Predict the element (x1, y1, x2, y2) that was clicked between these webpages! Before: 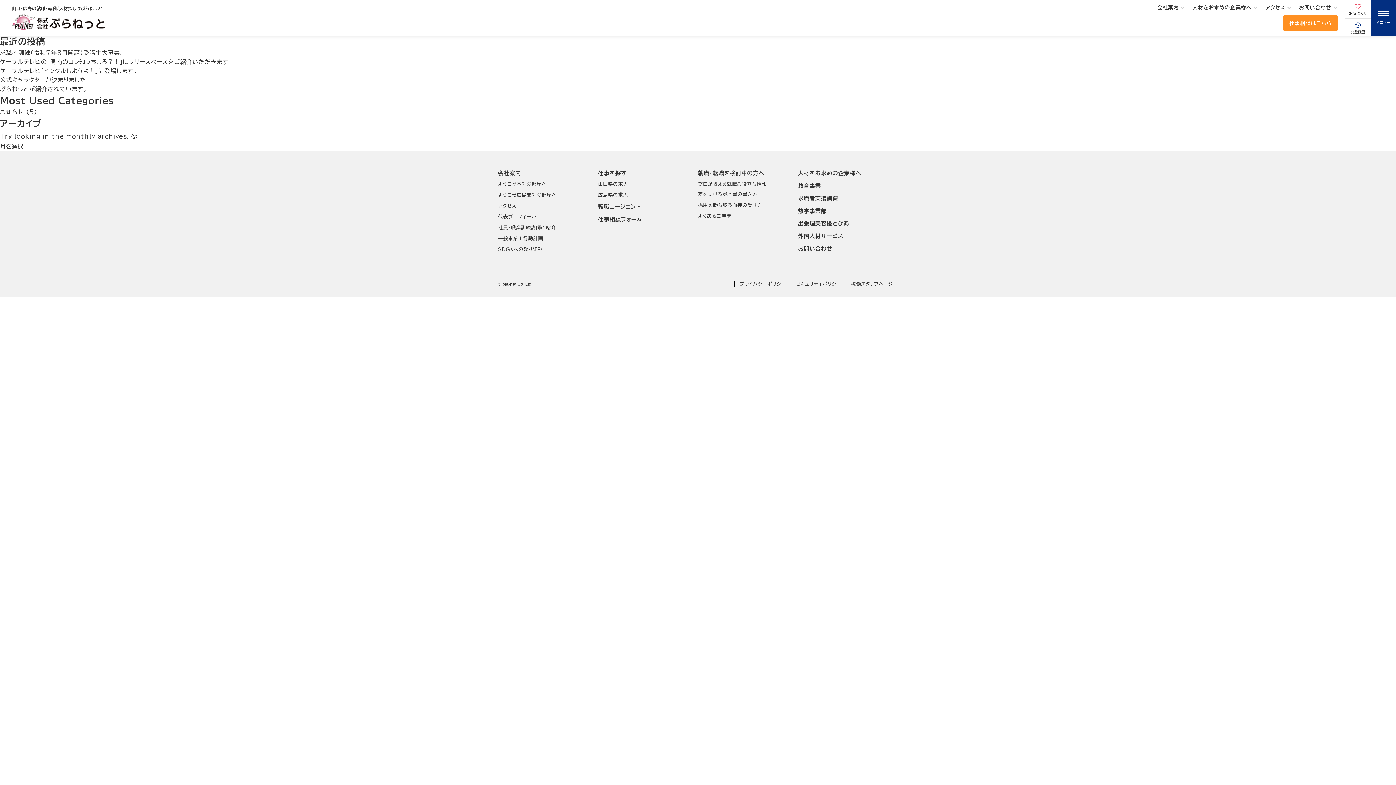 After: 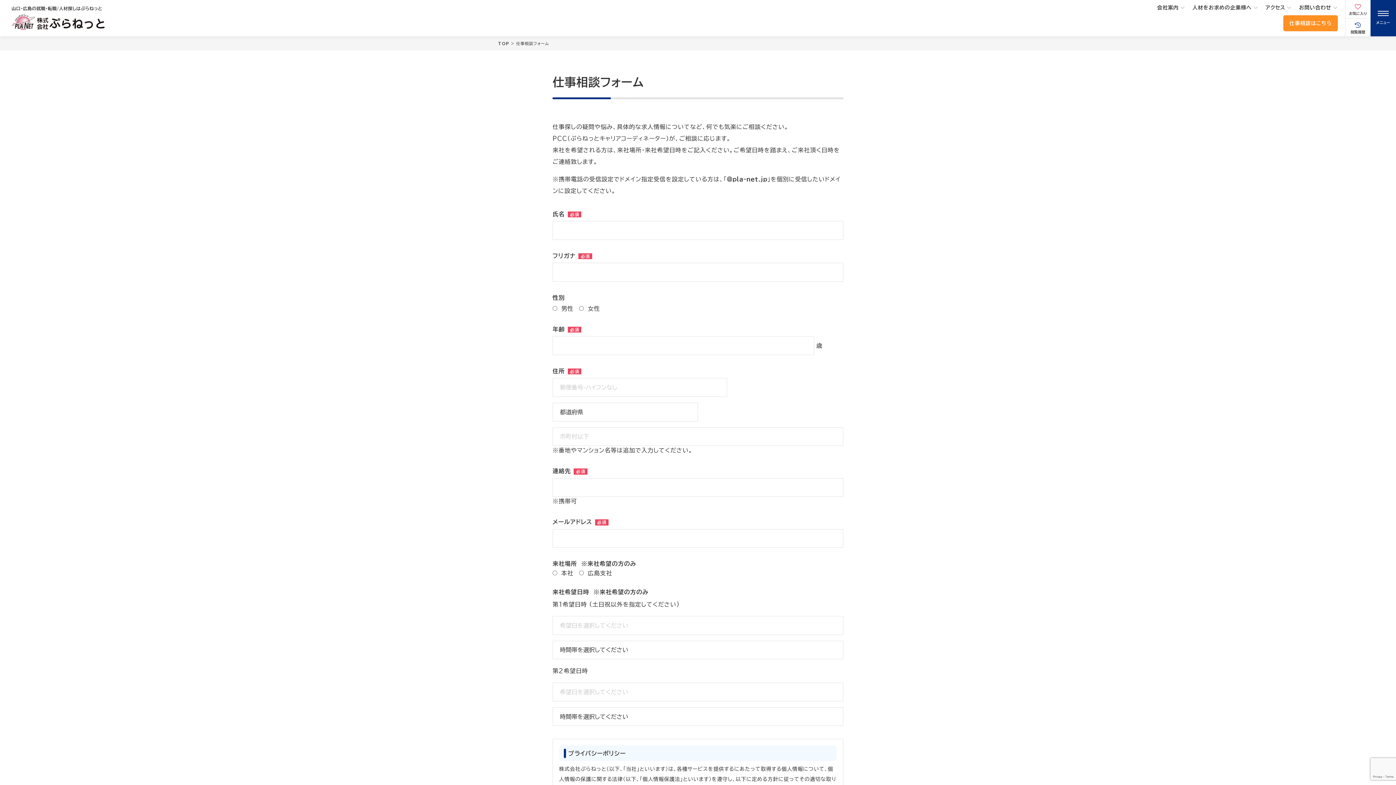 Action: bbox: (598, 216, 642, 222) label: 仕事相談フォーム